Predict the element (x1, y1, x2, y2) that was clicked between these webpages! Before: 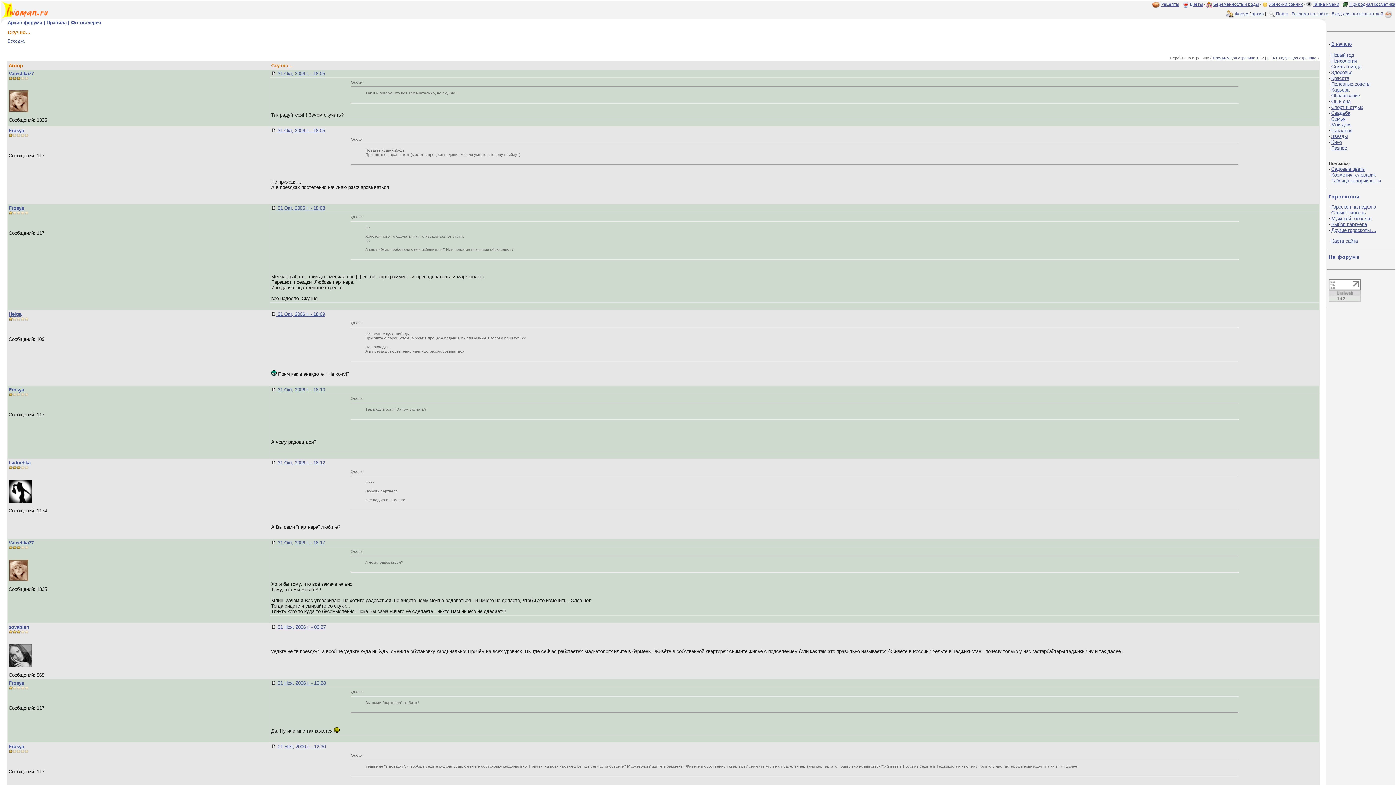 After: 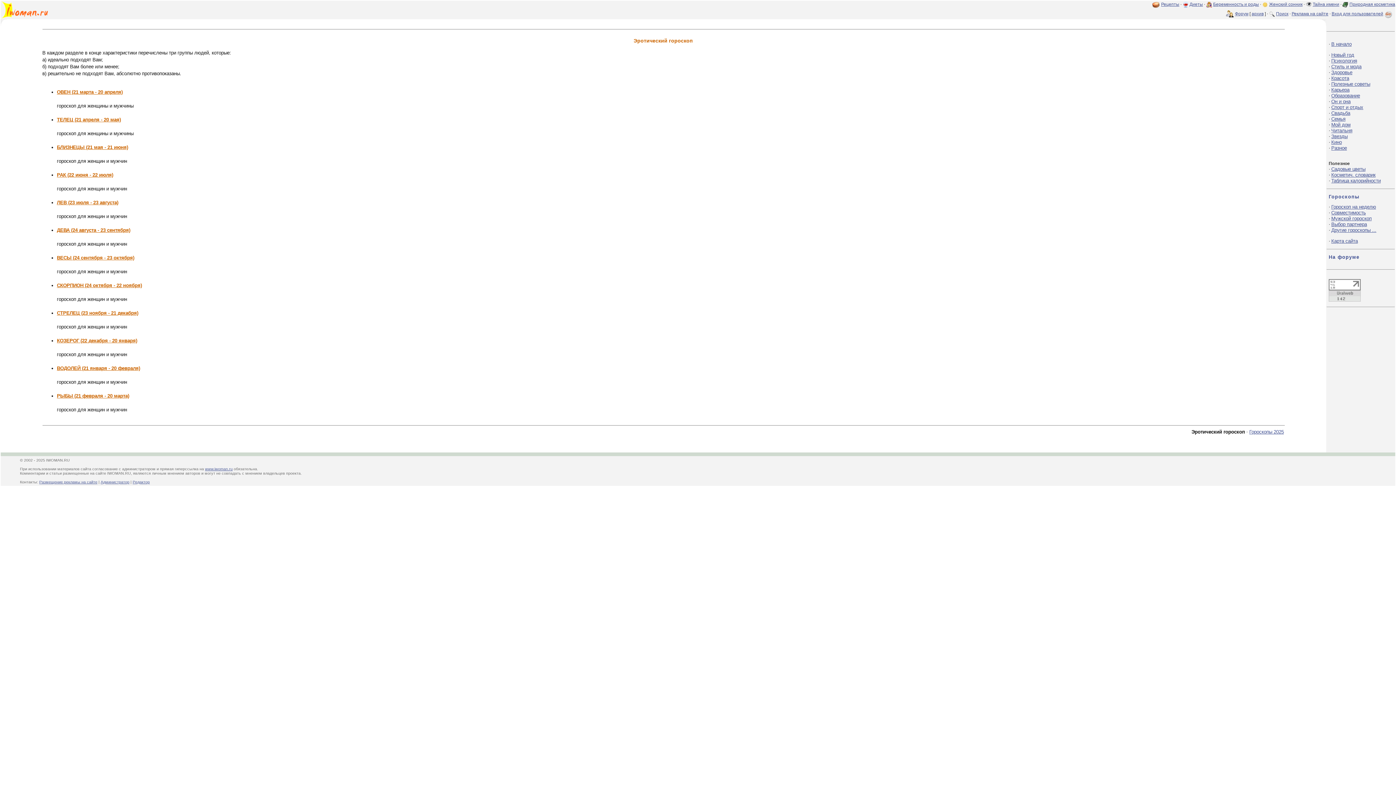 Action: bbox: (1331, 221, 1367, 227) label: Выбор партнера